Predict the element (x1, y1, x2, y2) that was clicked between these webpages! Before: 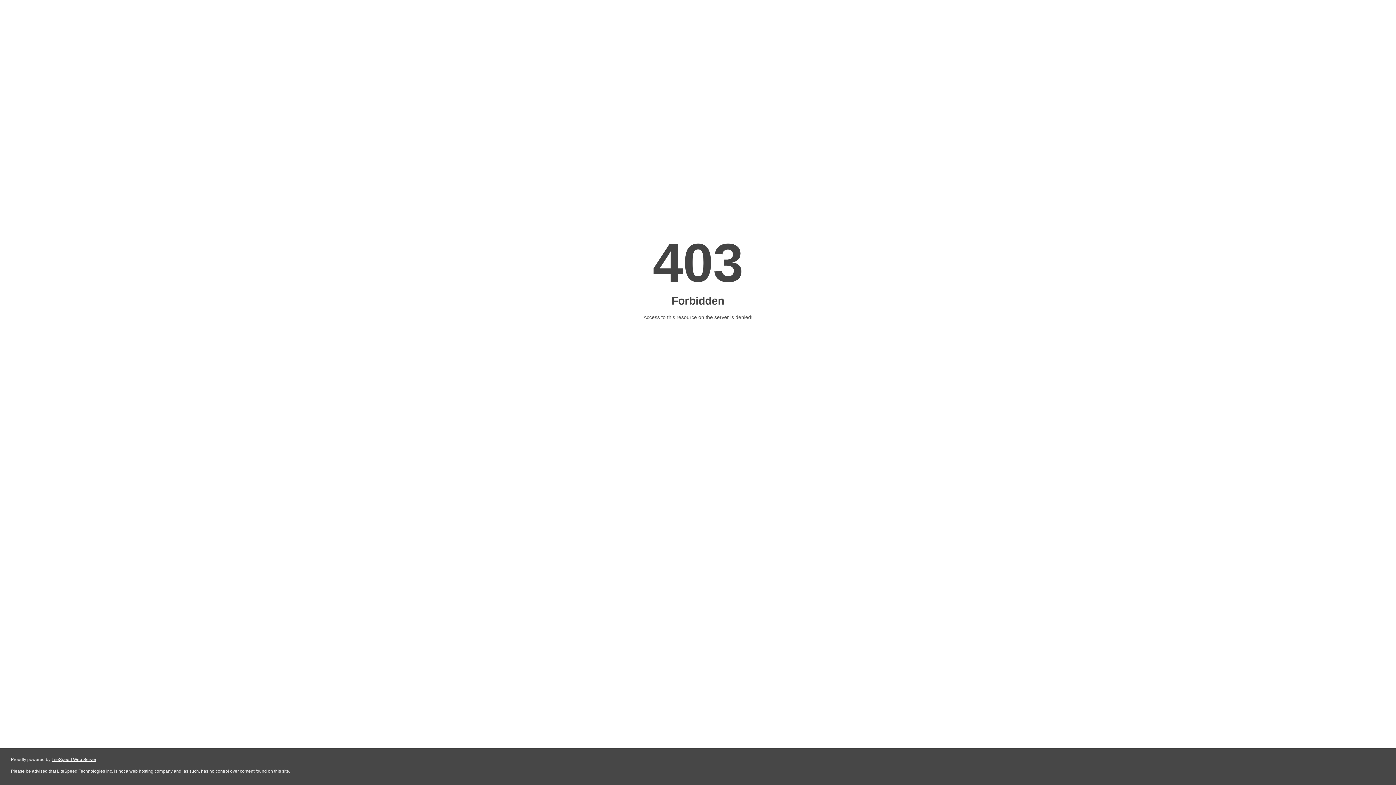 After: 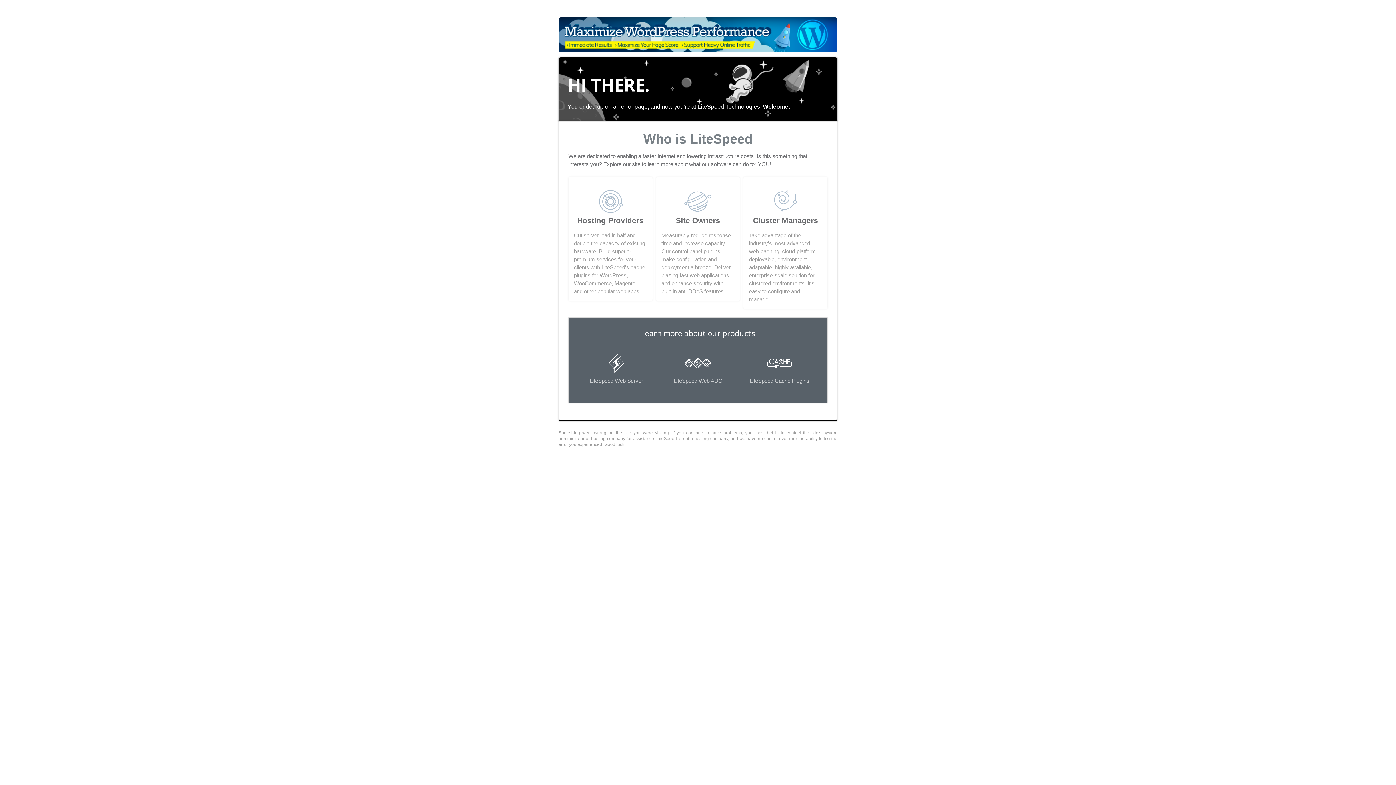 Action: bbox: (51, 757, 96, 762) label: LiteSpeed Web Server